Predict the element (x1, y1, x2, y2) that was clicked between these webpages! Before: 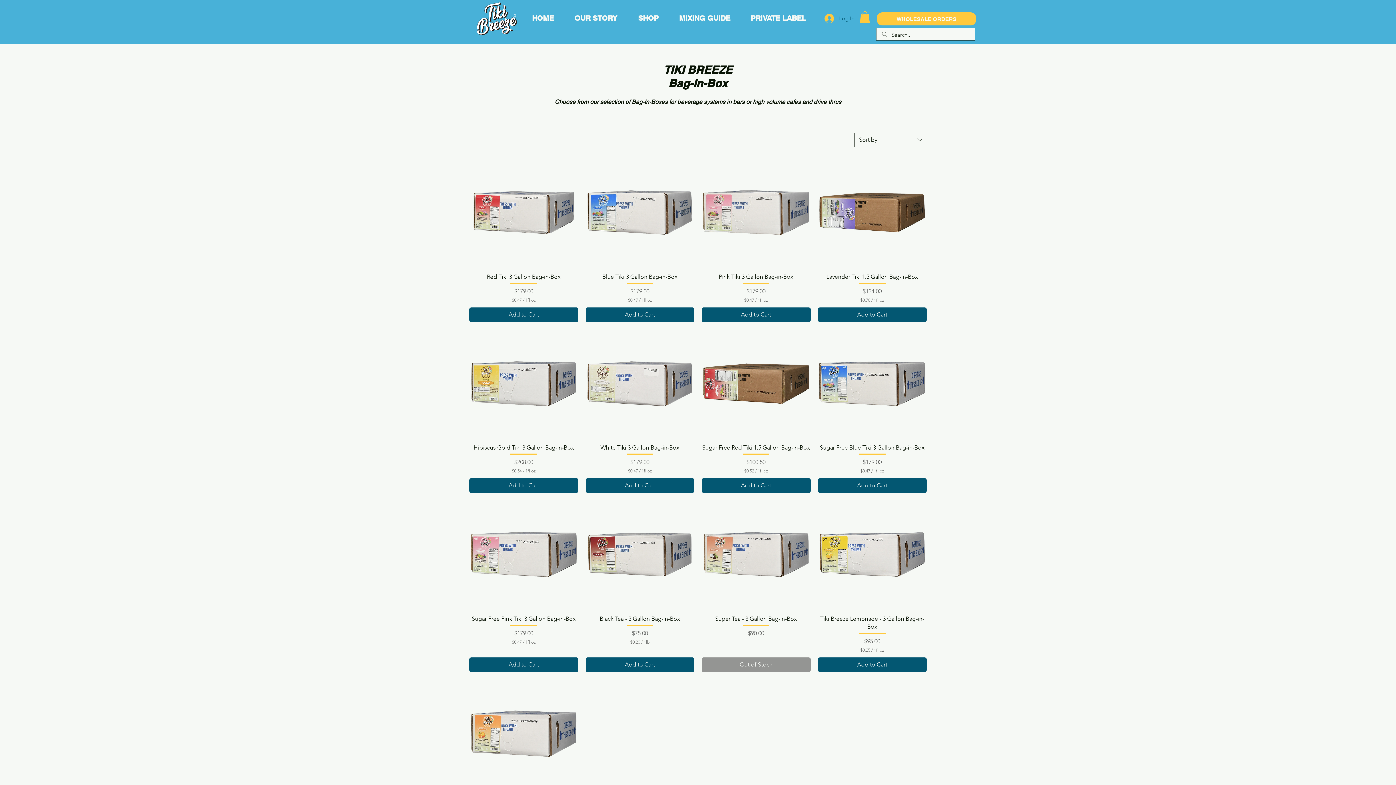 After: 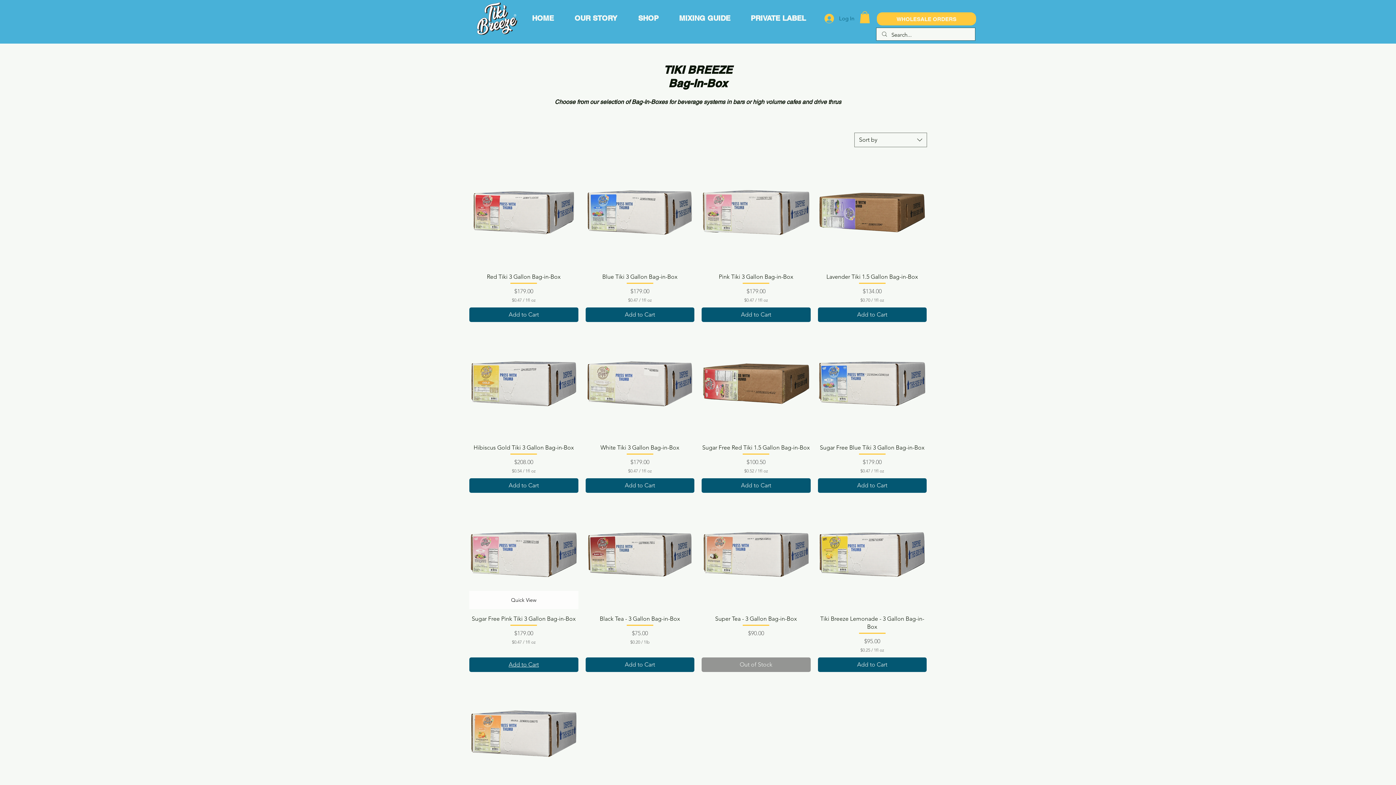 Action: label: Add to Cart bbox: (469, 657, 578, 672)